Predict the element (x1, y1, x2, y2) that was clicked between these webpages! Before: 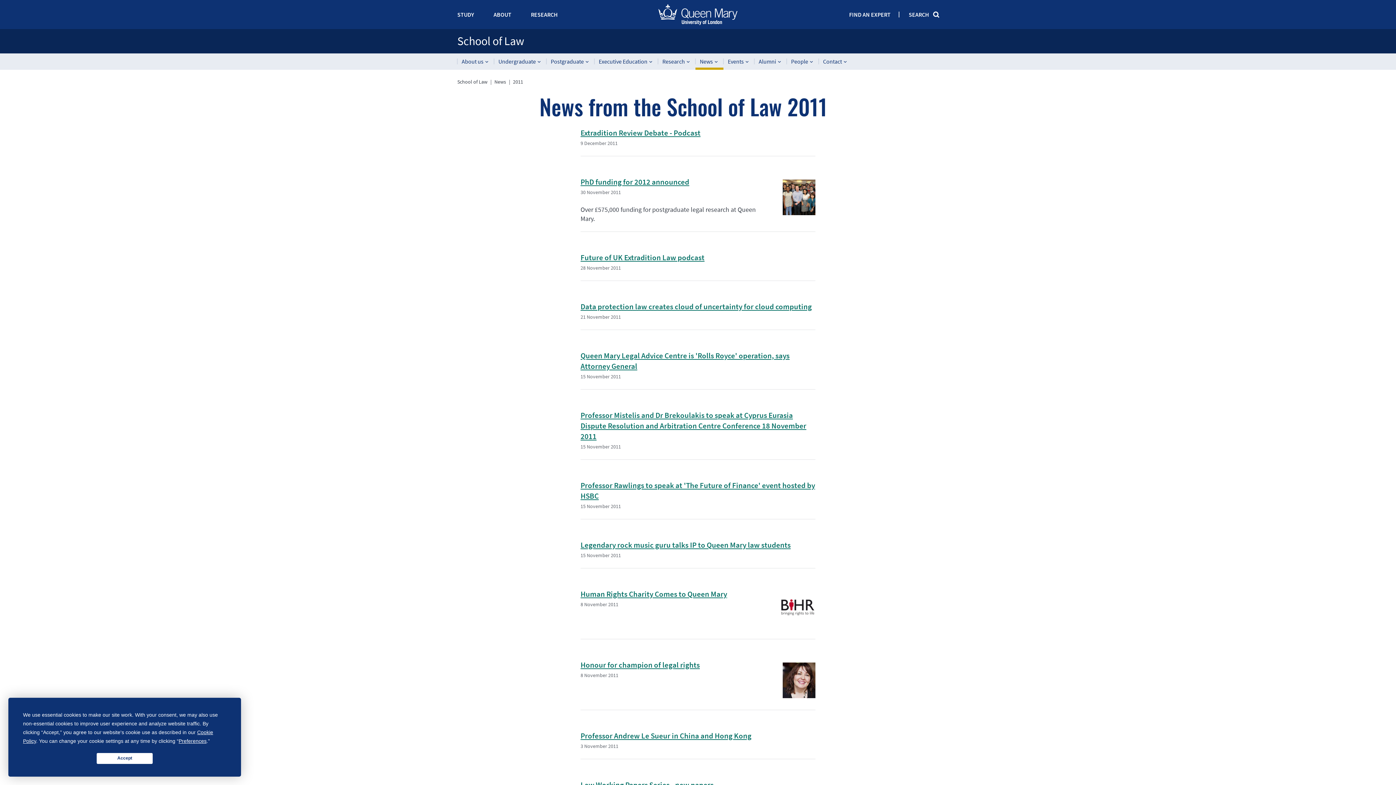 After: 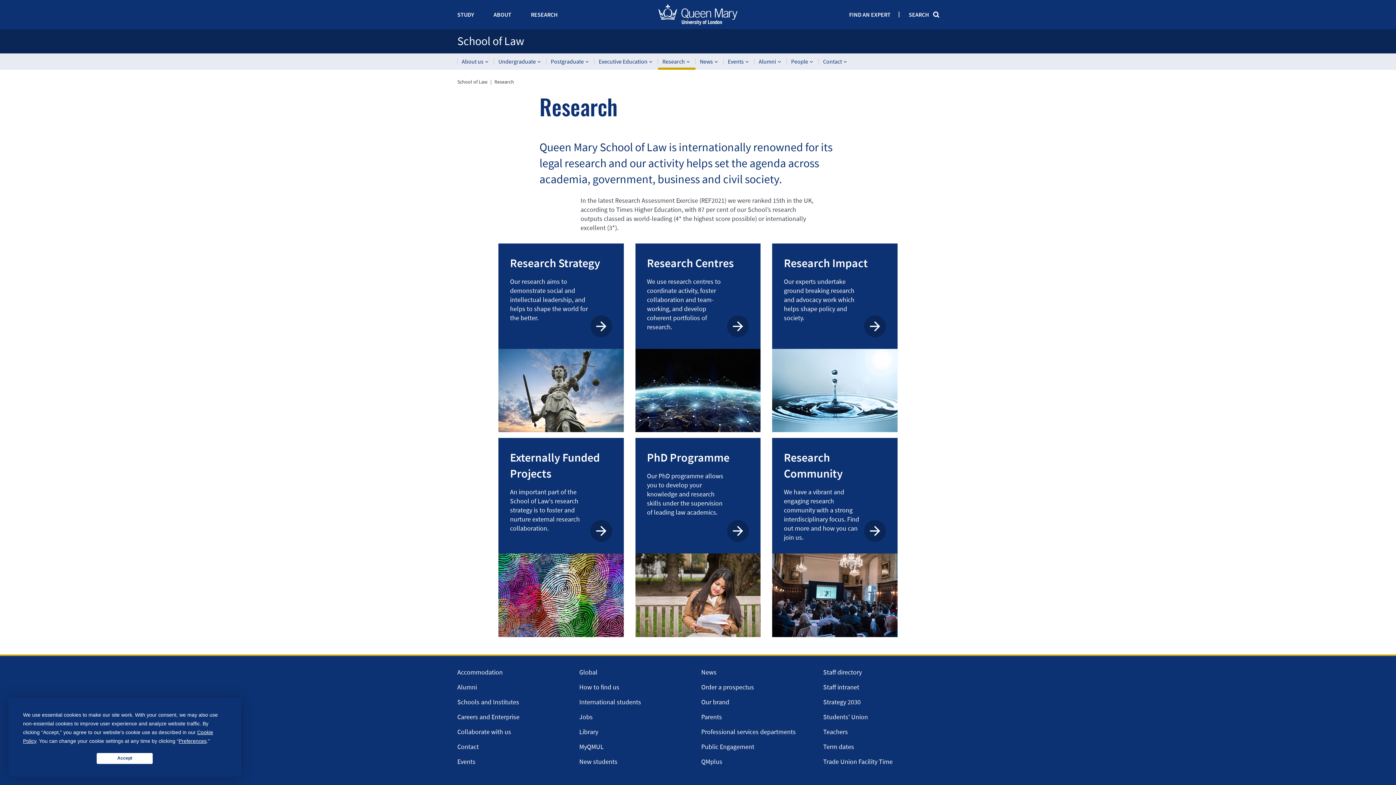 Action: label: Research bbox: (658, 53, 695, 69)